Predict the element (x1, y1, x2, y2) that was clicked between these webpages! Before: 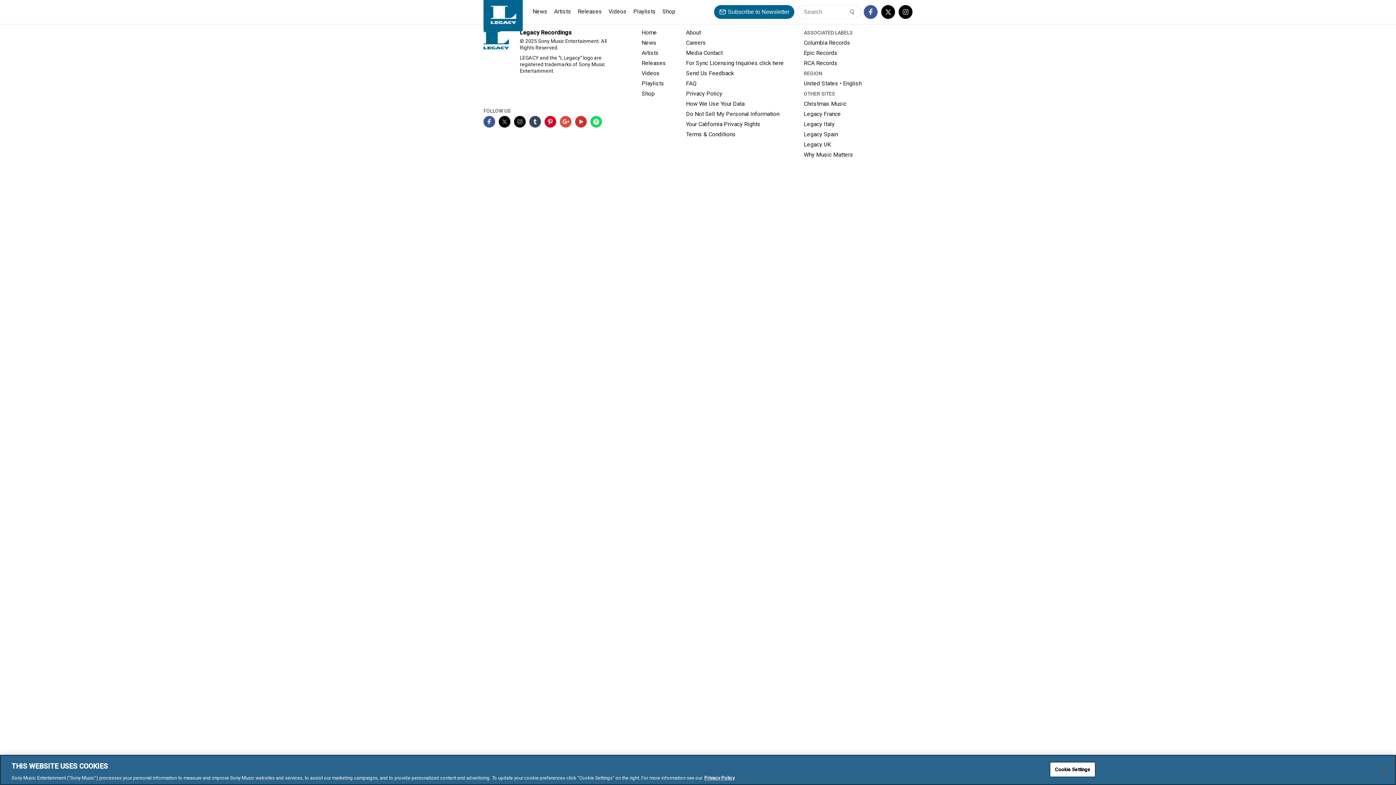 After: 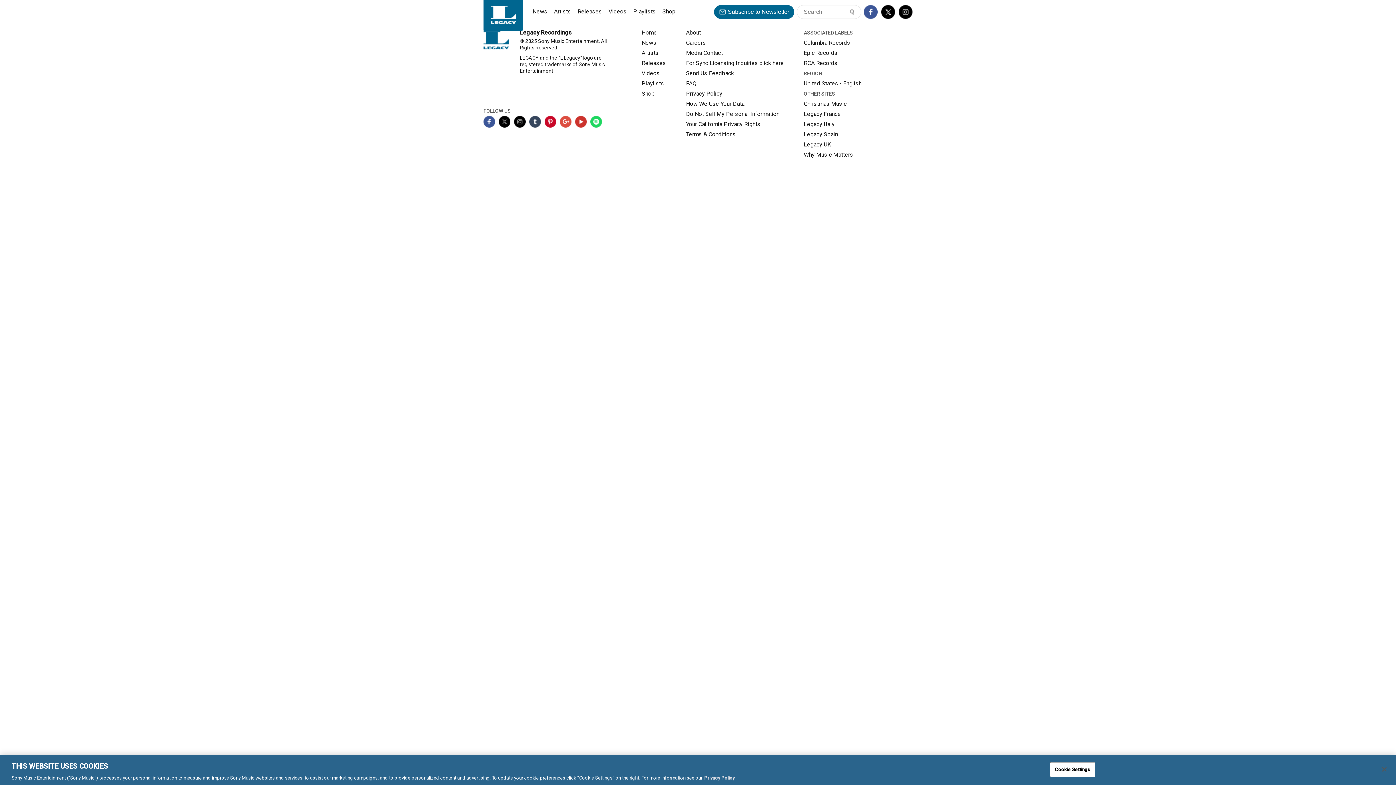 Action: label: Do Not Sell My Personal Information bbox: (686, 110, 779, 117)